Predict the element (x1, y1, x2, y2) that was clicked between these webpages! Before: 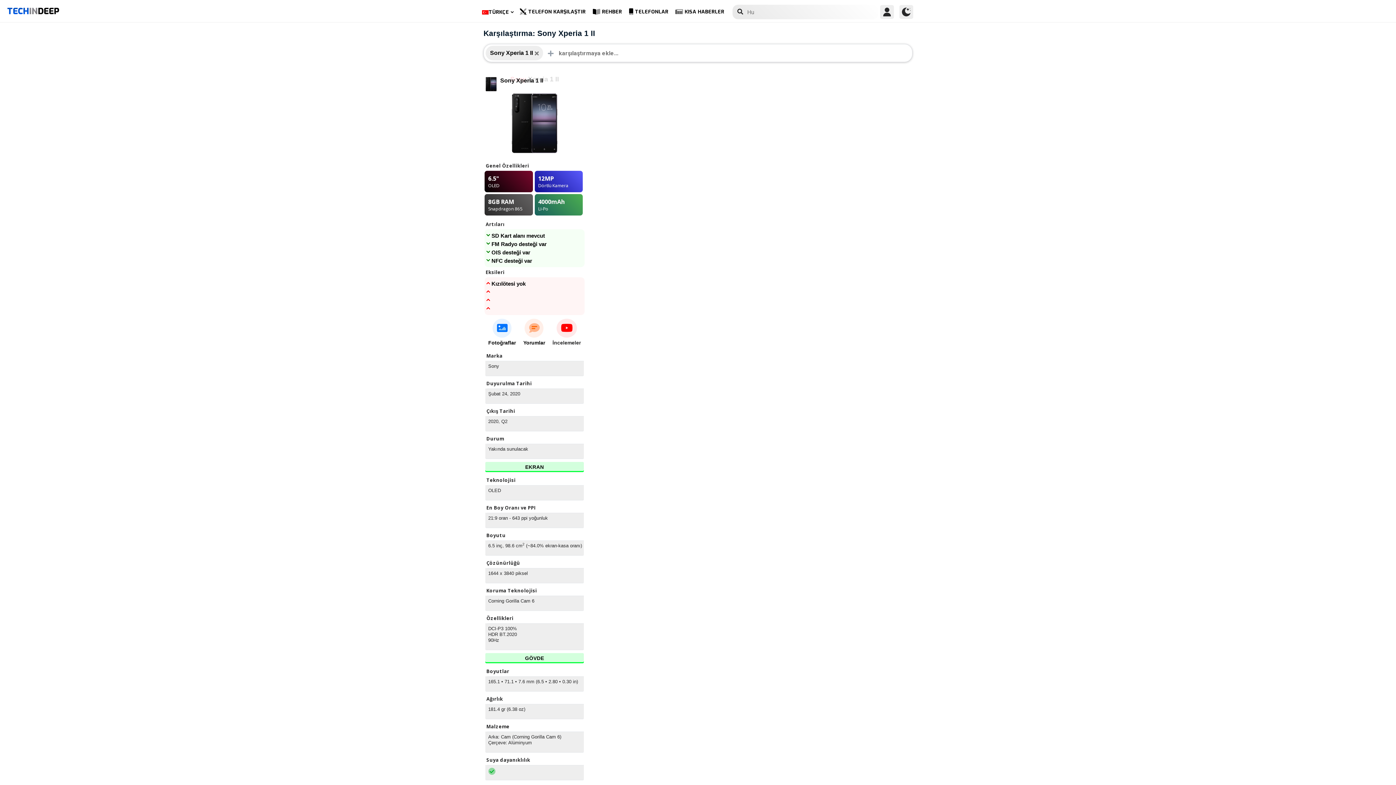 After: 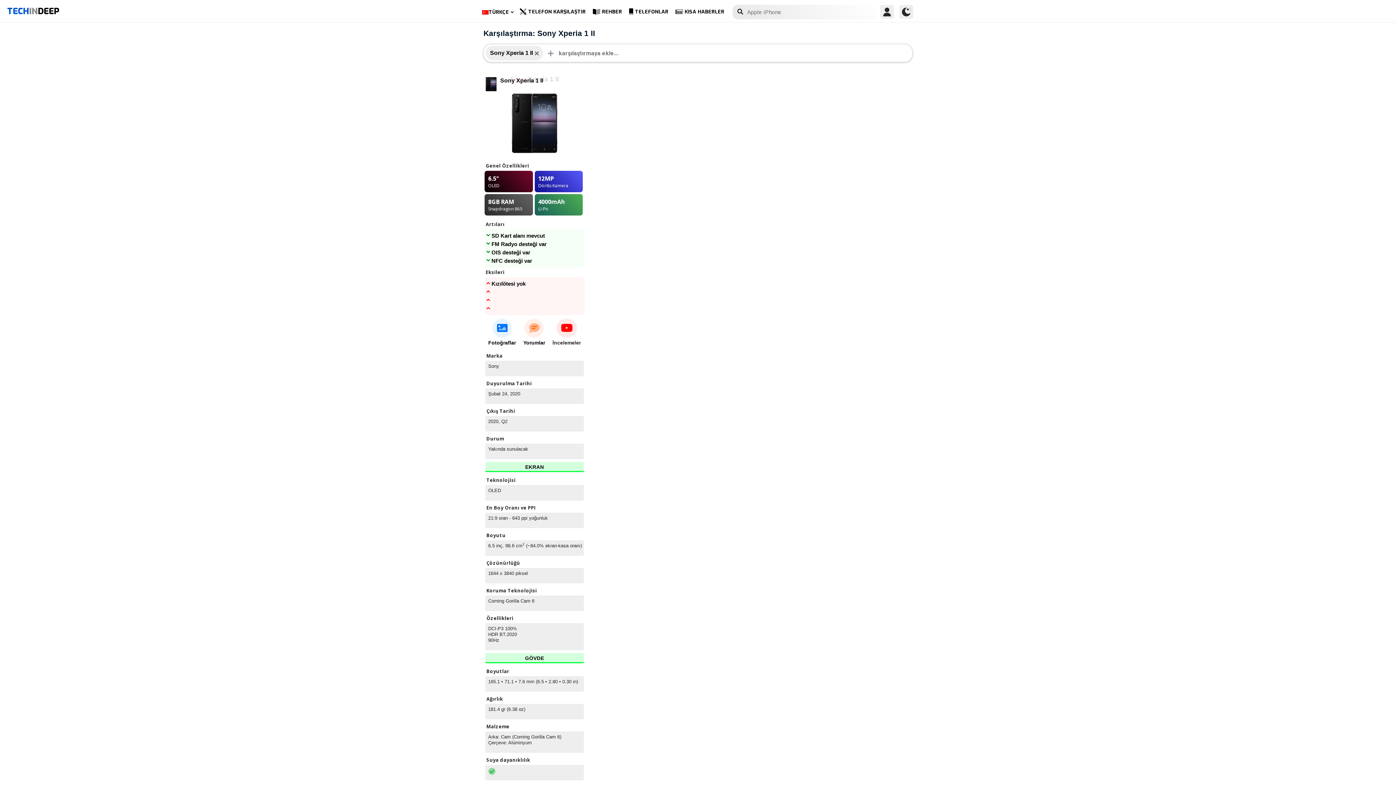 Action: bbox: (488, 318, 516, 346) label: Fotoğraflar